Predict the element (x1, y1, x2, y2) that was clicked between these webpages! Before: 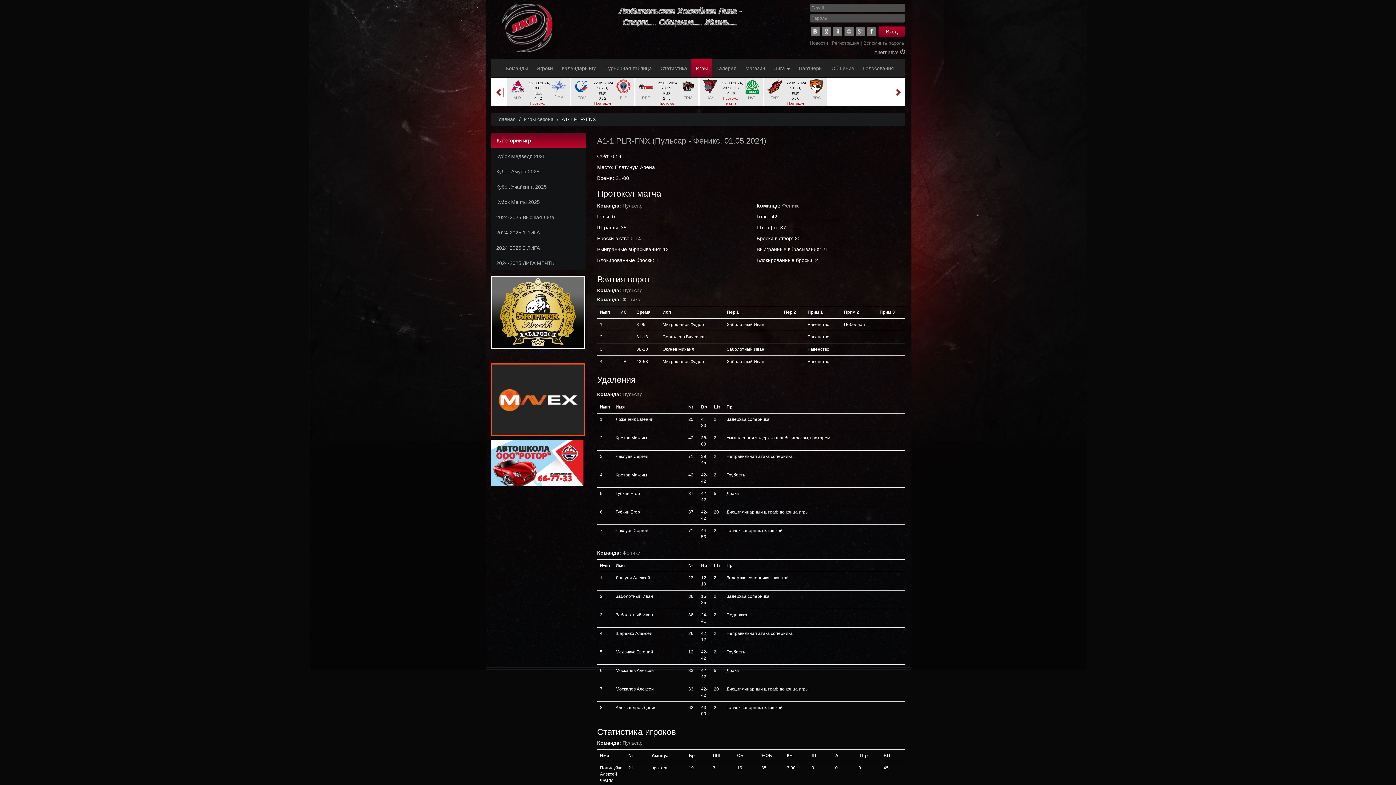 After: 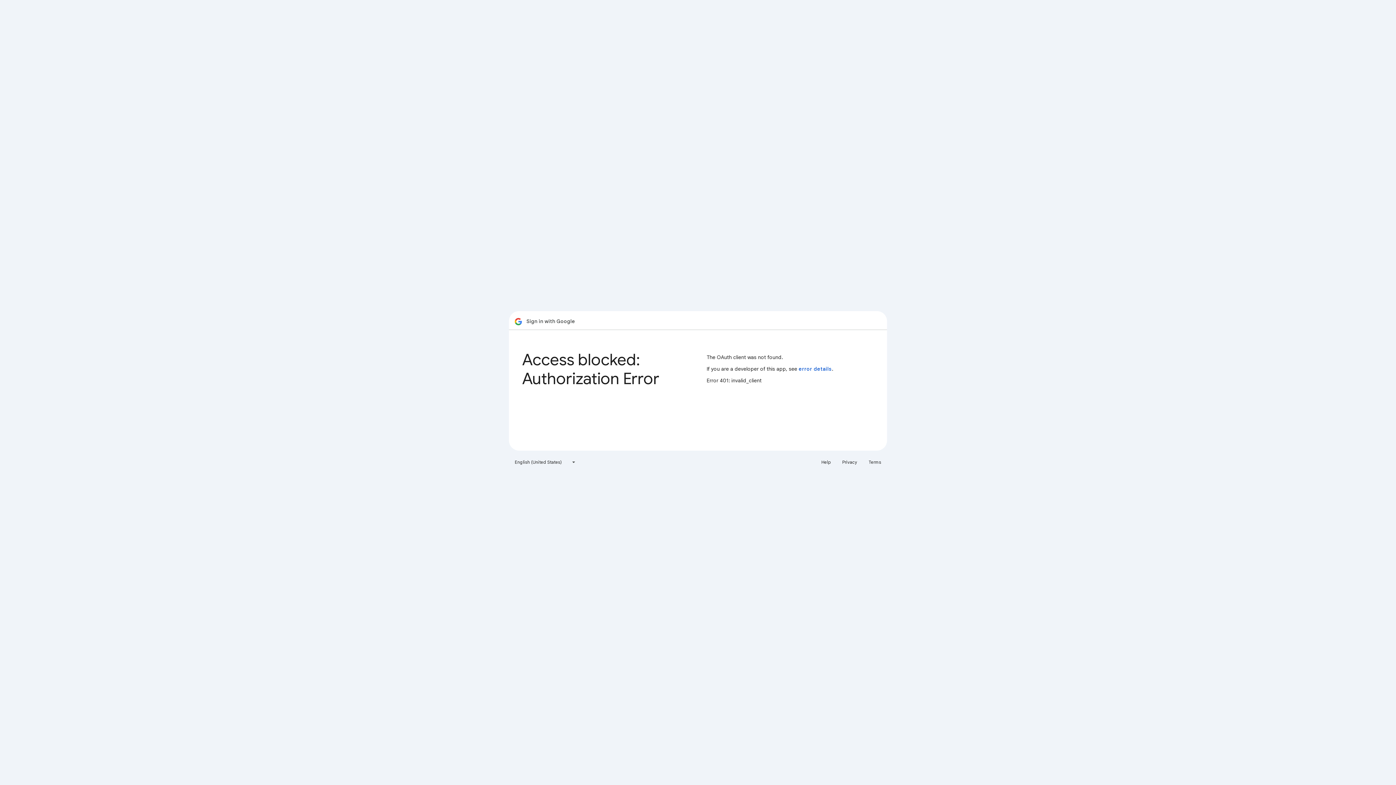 Action: bbox: (856, 26, 865, 36)